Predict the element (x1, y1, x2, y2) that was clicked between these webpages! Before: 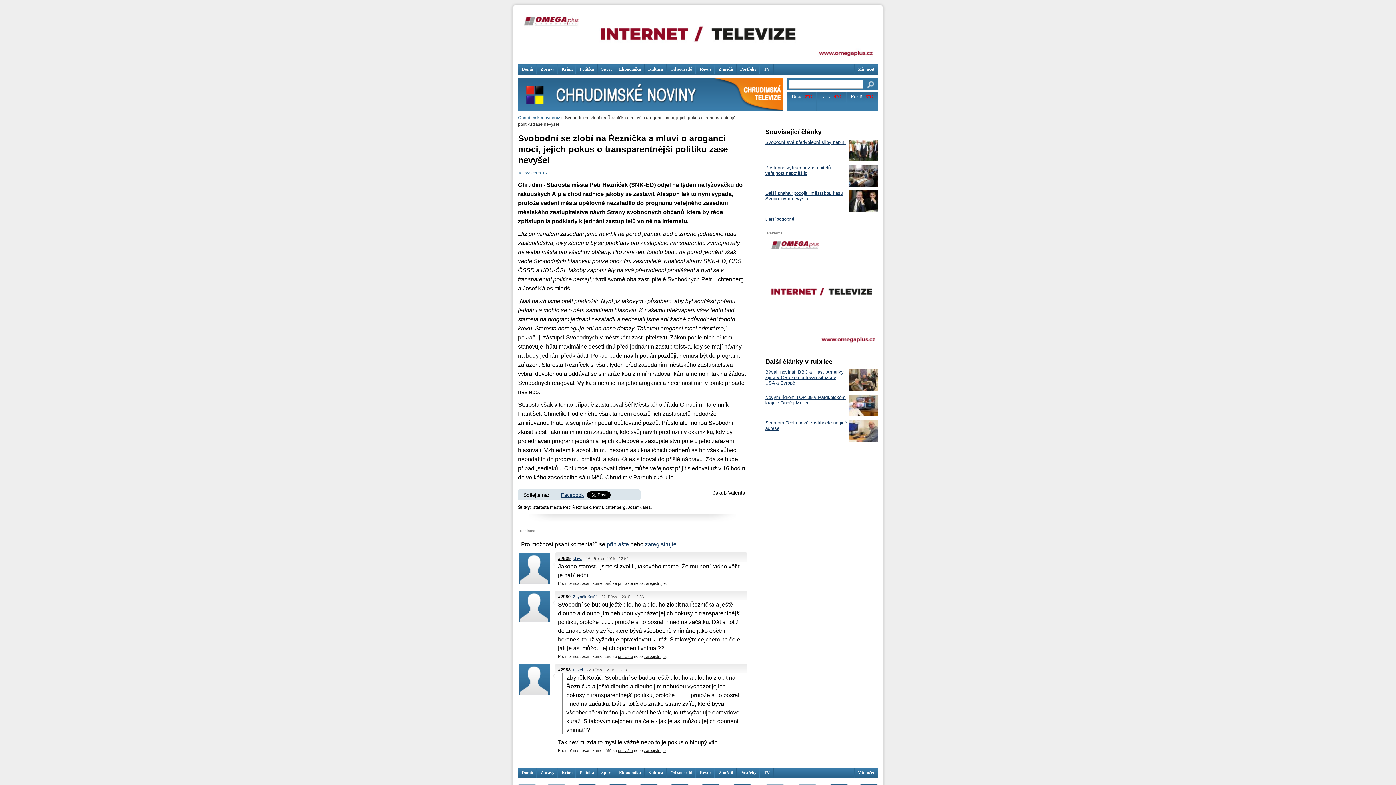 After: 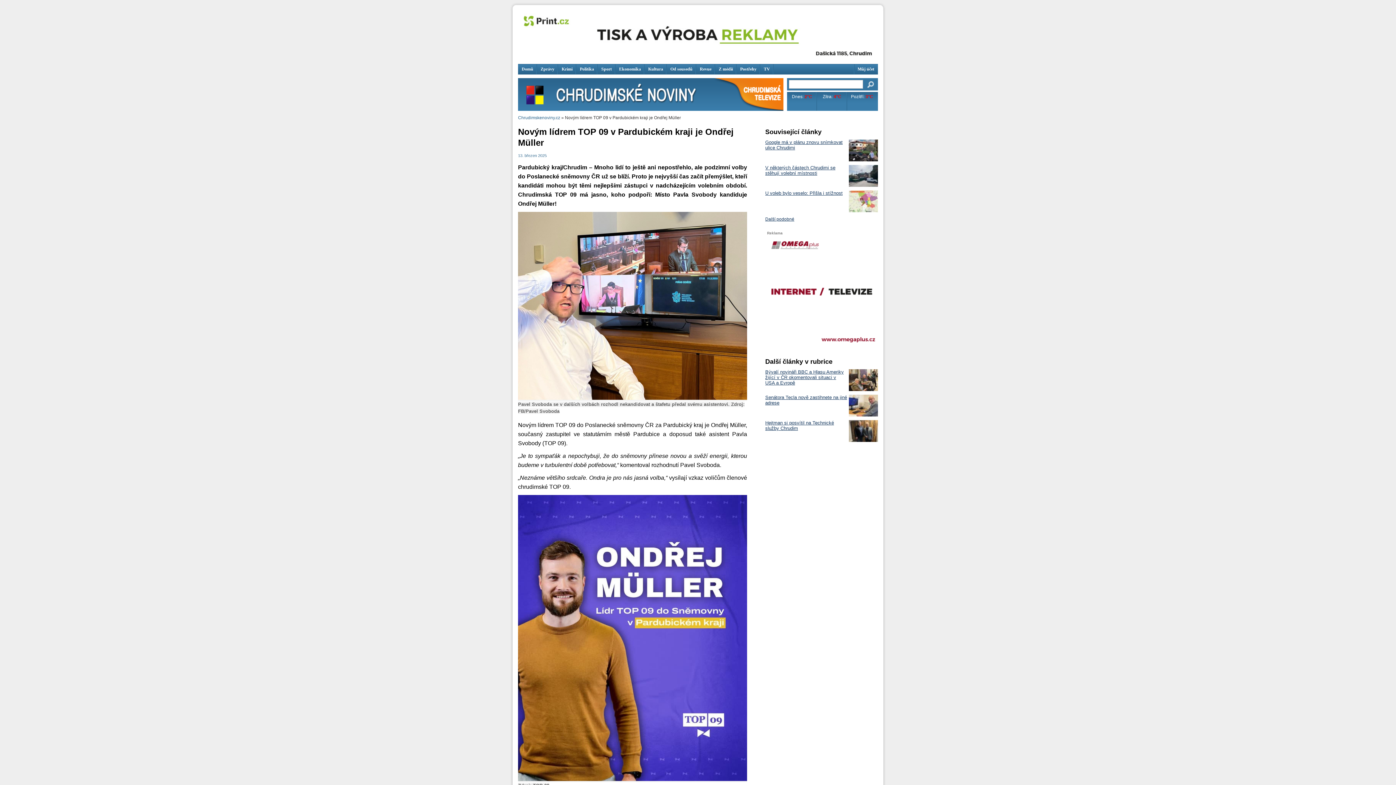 Action: bbox: (765, 394, 878, 405) label: Novým lídrem TOP 09 v Pardubickém kraji je Ondřej Müller